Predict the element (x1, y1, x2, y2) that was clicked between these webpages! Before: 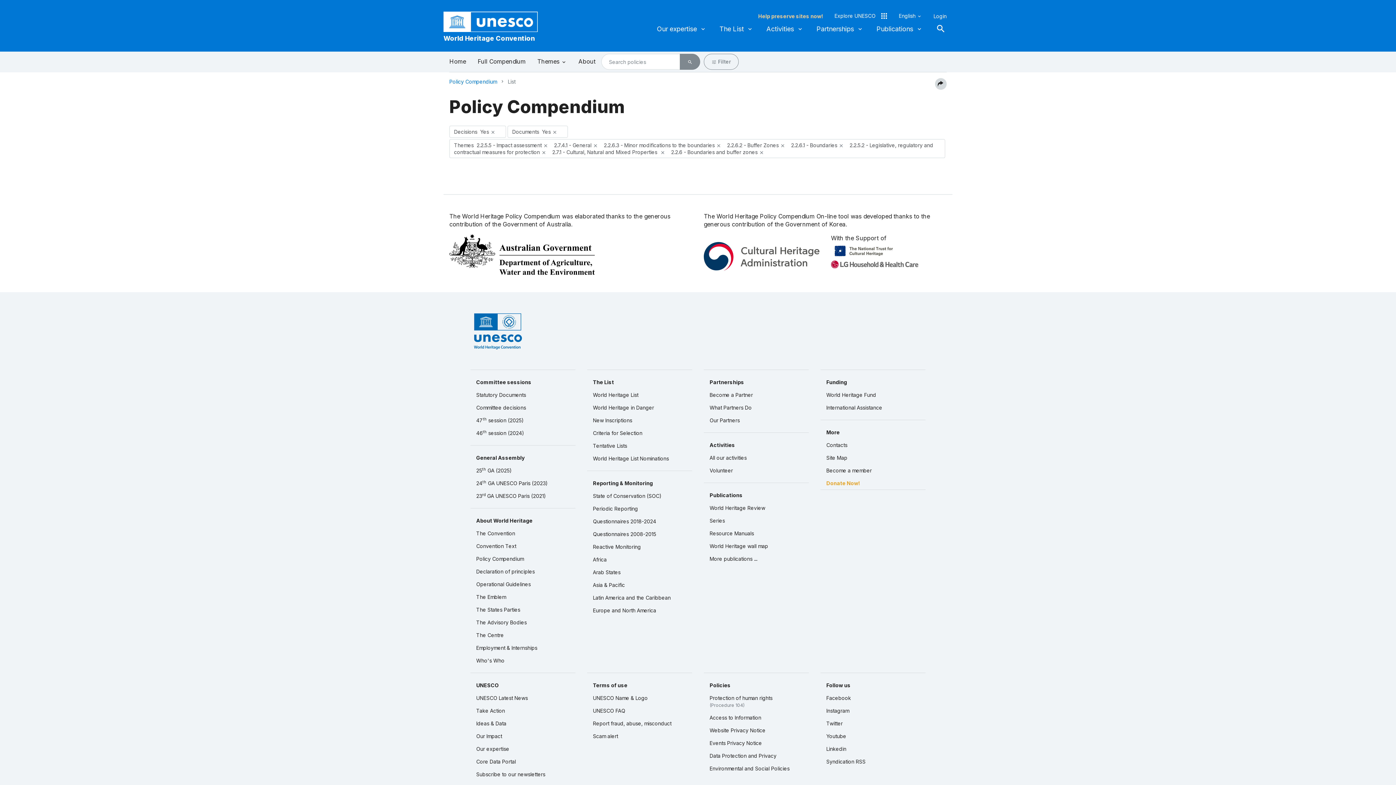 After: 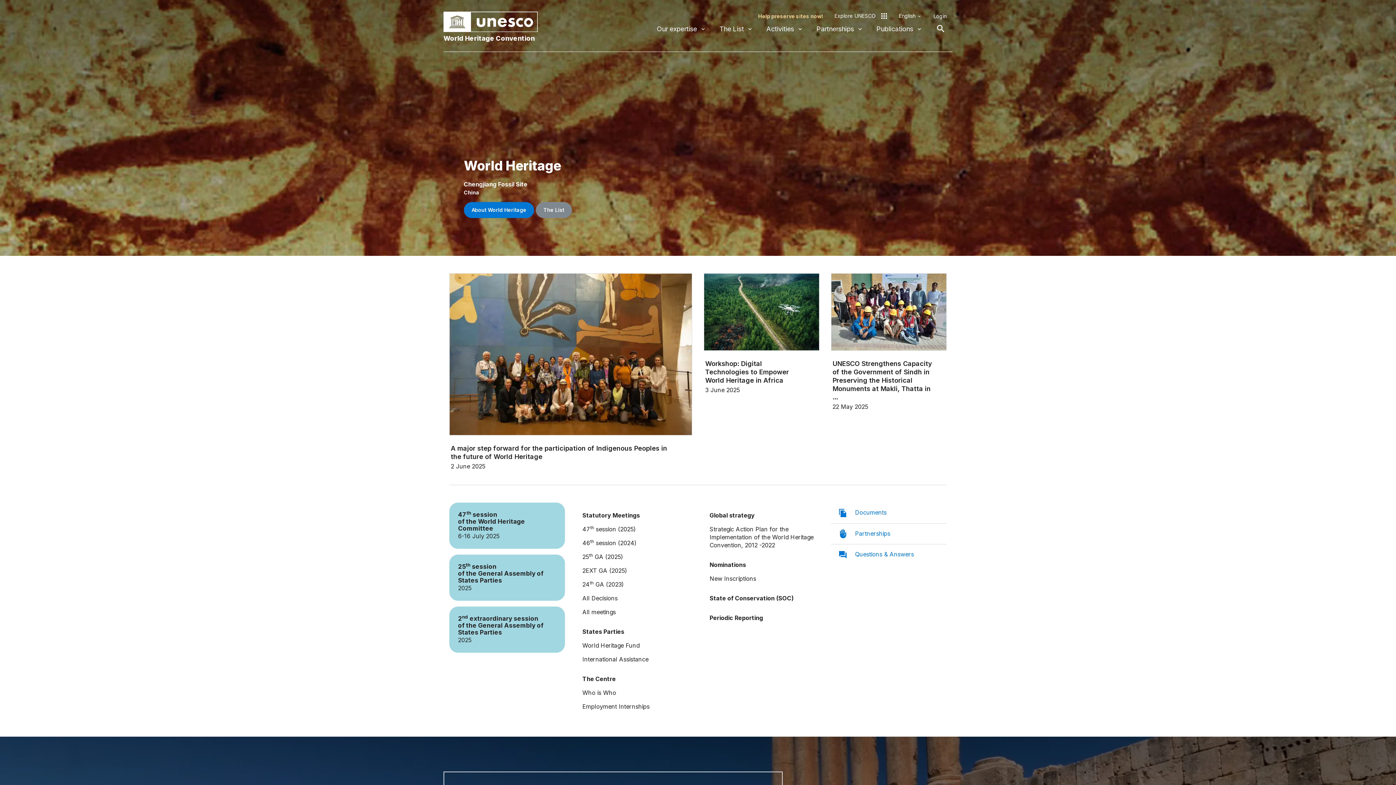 Action: label: Volunteer bbox: (704, 464, 809, 477)